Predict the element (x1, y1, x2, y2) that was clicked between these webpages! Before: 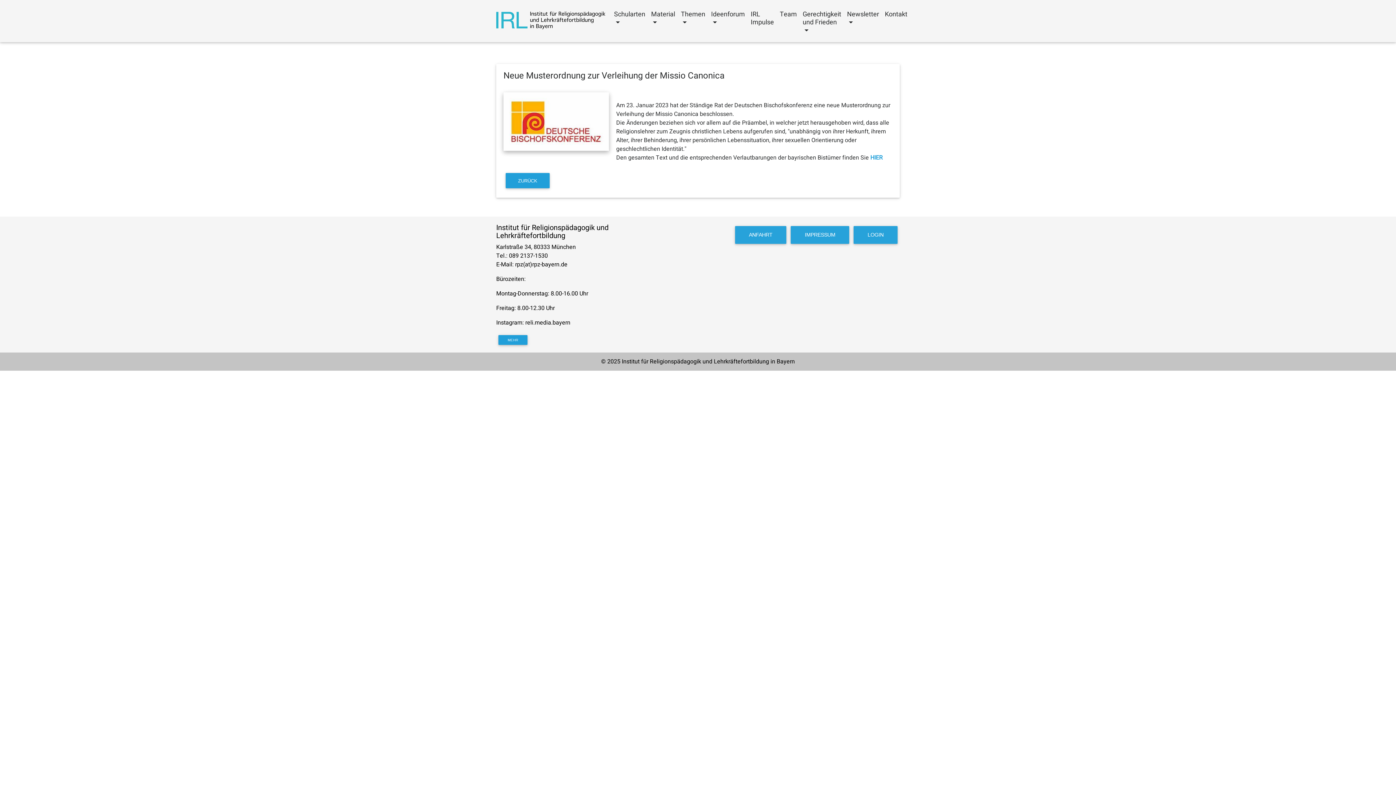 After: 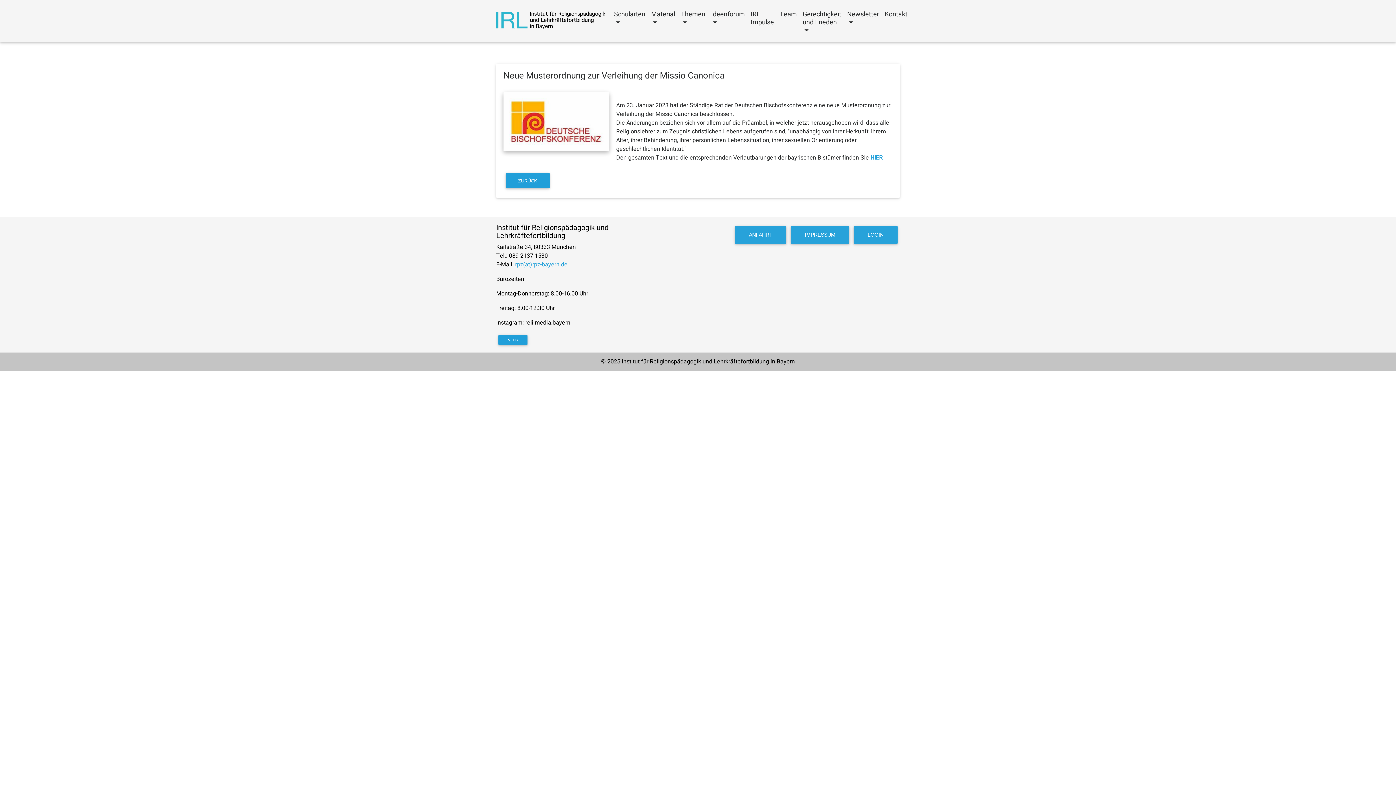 Action: label: rpz(at)rpz-bayern.de bbox: (515, 260, 567, 269)